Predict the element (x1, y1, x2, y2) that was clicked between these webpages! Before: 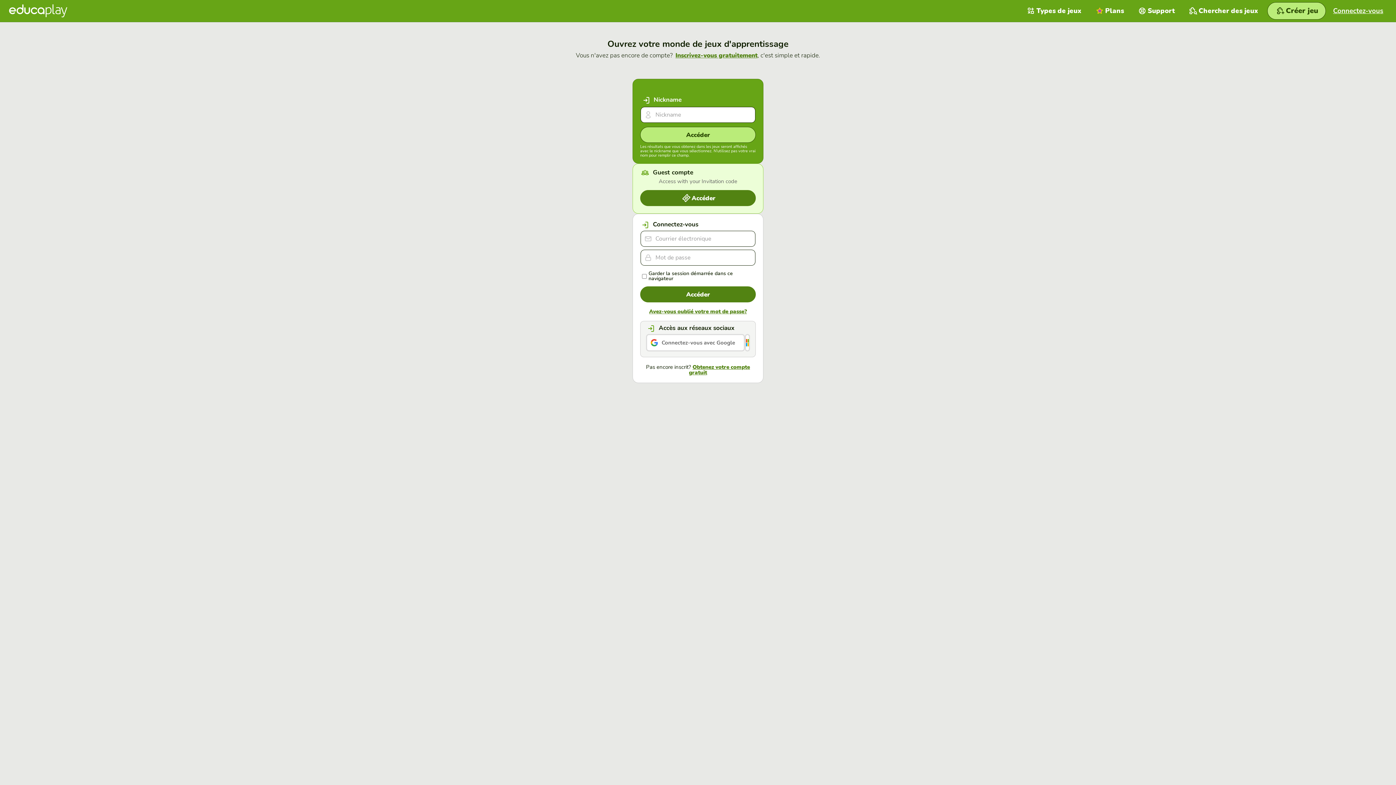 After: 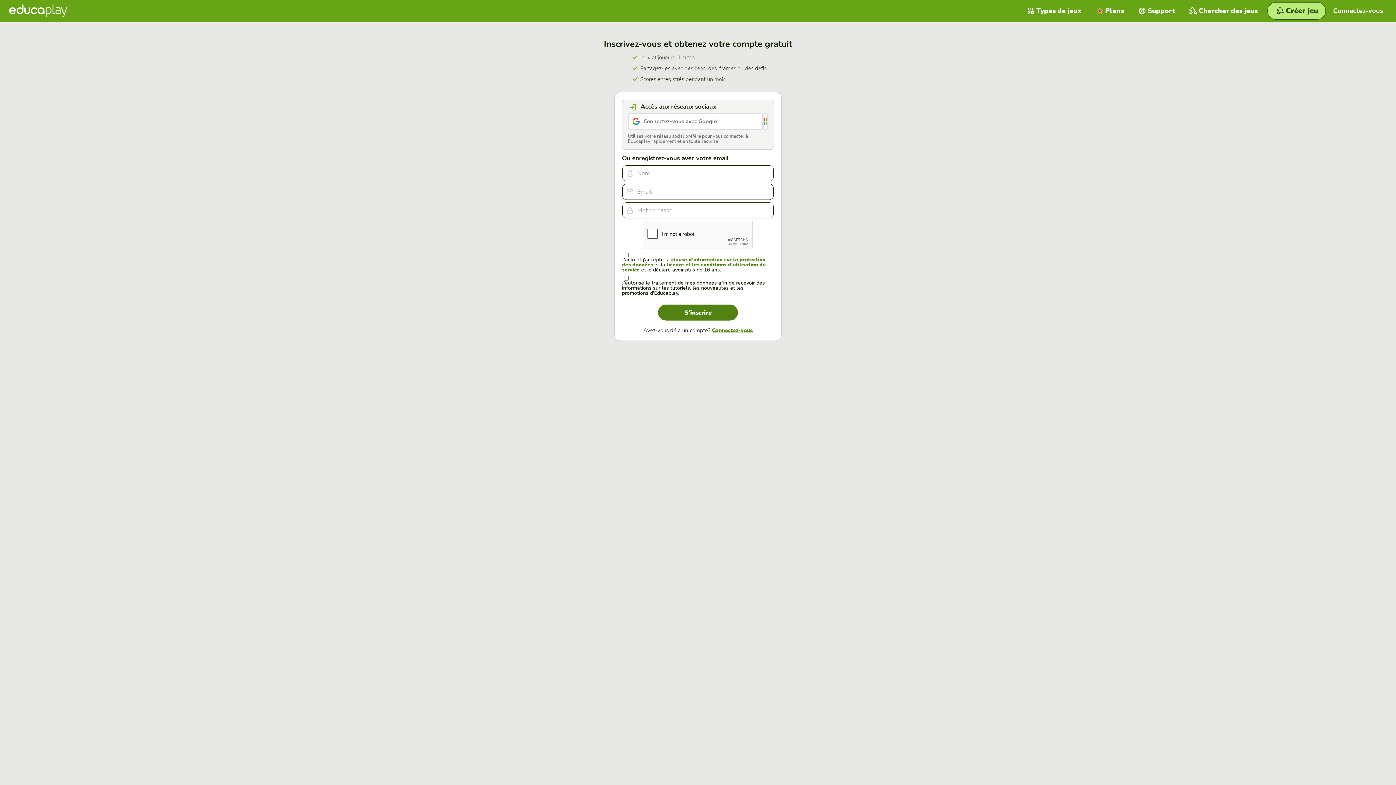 Action: label: Obtenez votre compte gratuit bbox: (689, 363, 750, 376)